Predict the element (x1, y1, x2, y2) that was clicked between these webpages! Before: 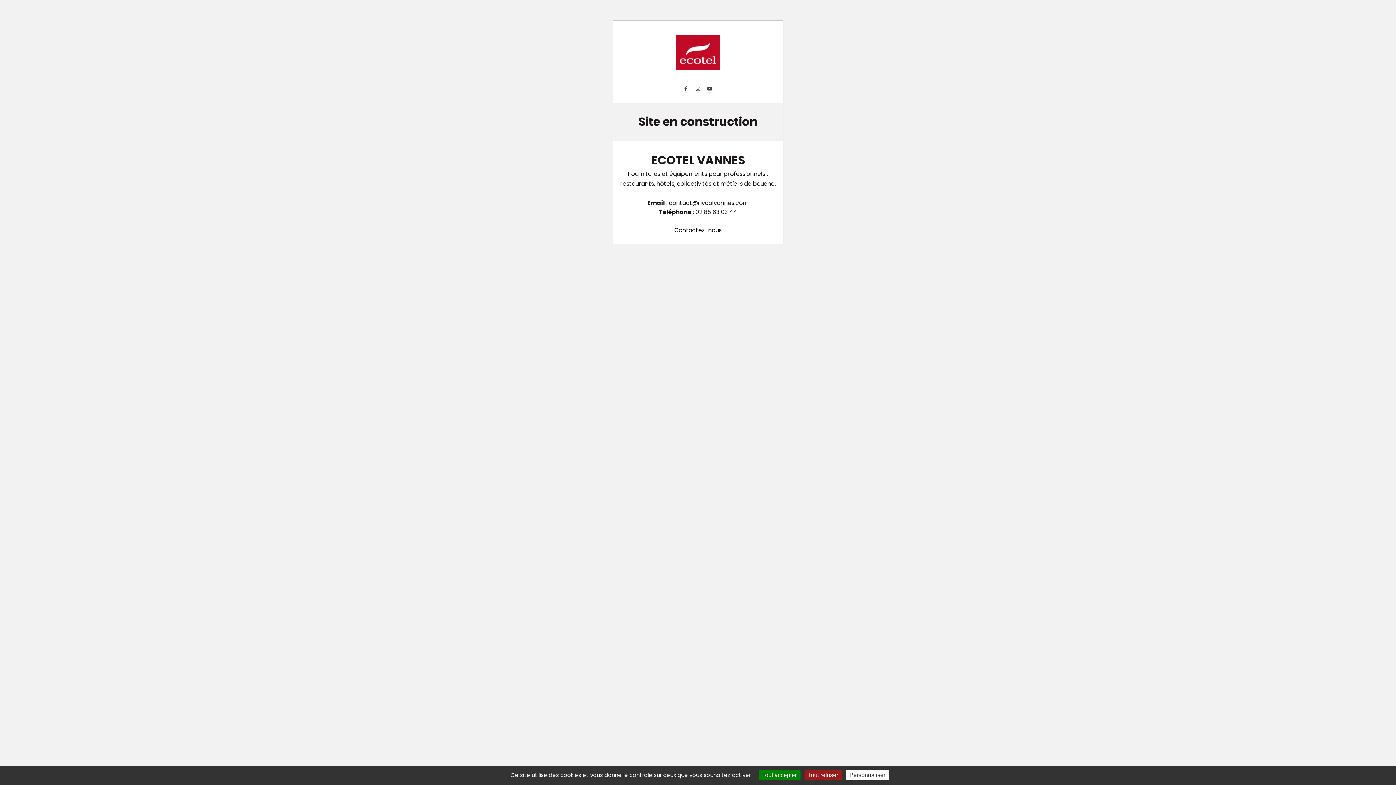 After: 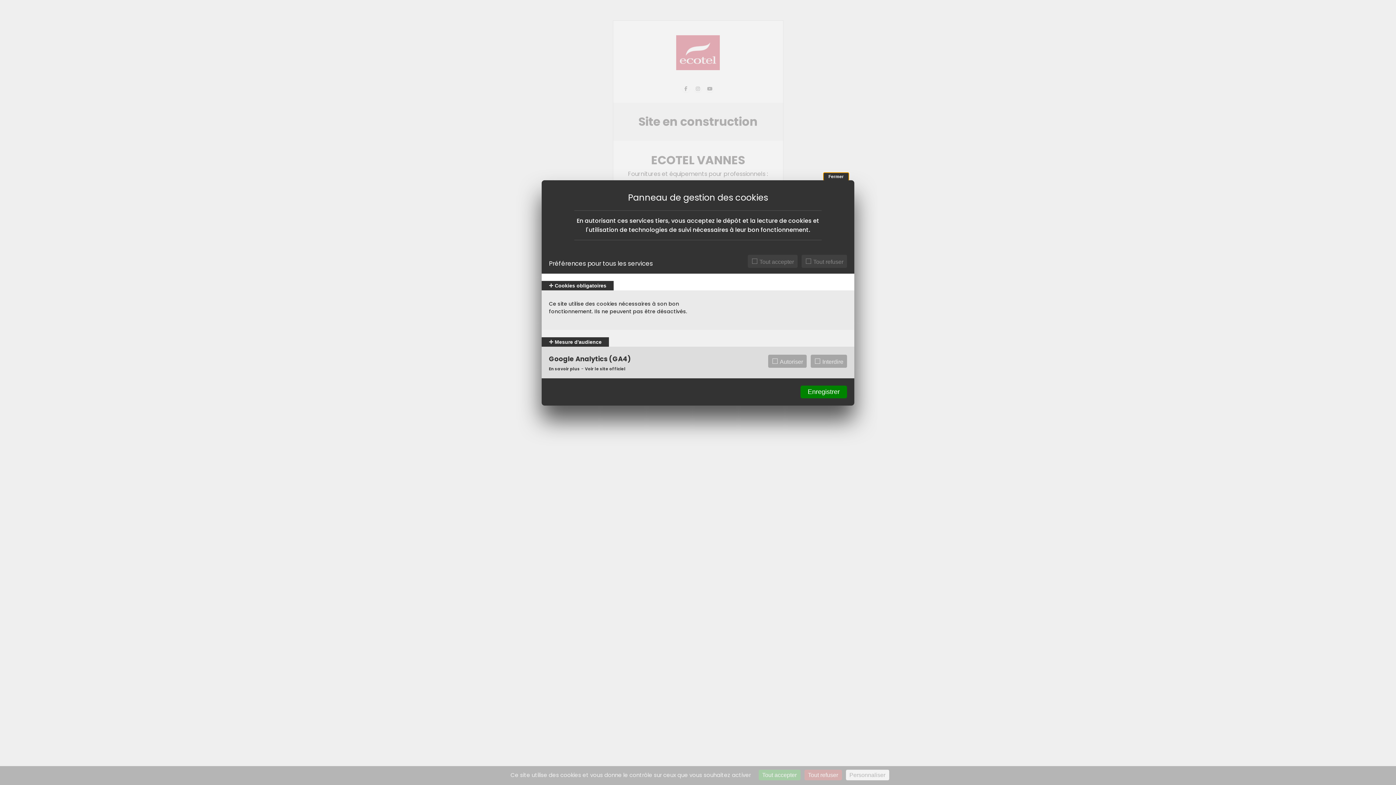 Action: bbox: (846, 770, 889, 780) label: Personnaliser (fenêtre modale)